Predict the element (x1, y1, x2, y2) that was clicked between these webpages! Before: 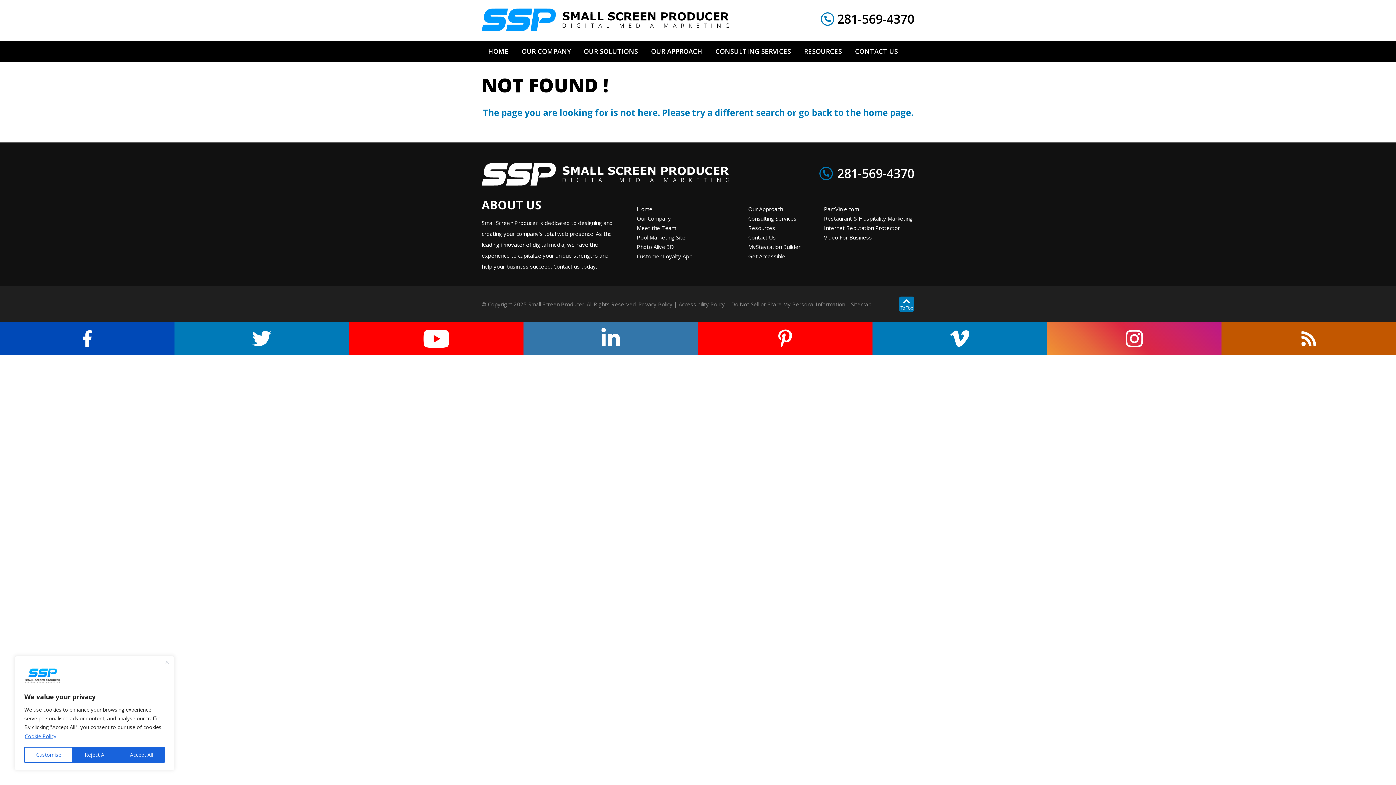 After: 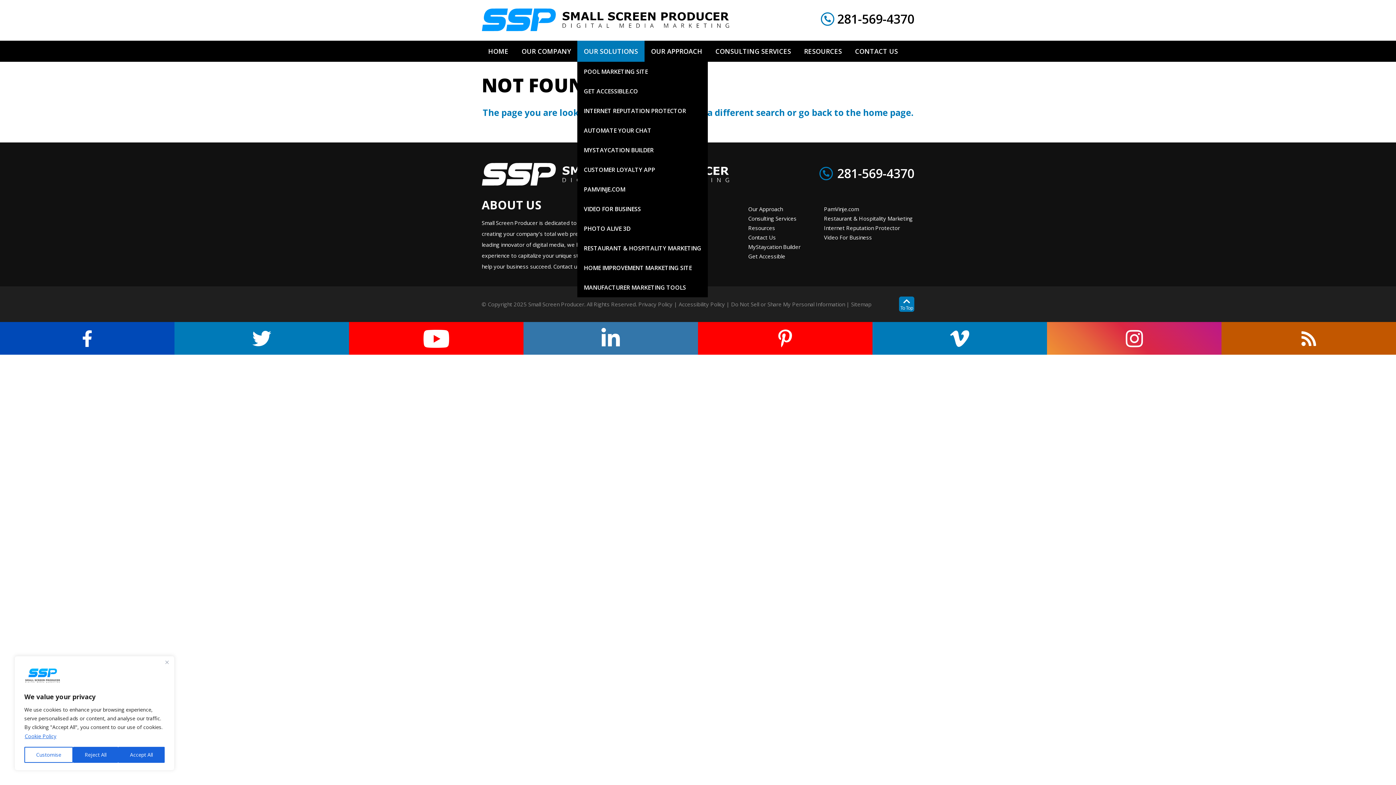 Action: label: OUR SOLUTIONS bbox: (577, 40, 644, 61)